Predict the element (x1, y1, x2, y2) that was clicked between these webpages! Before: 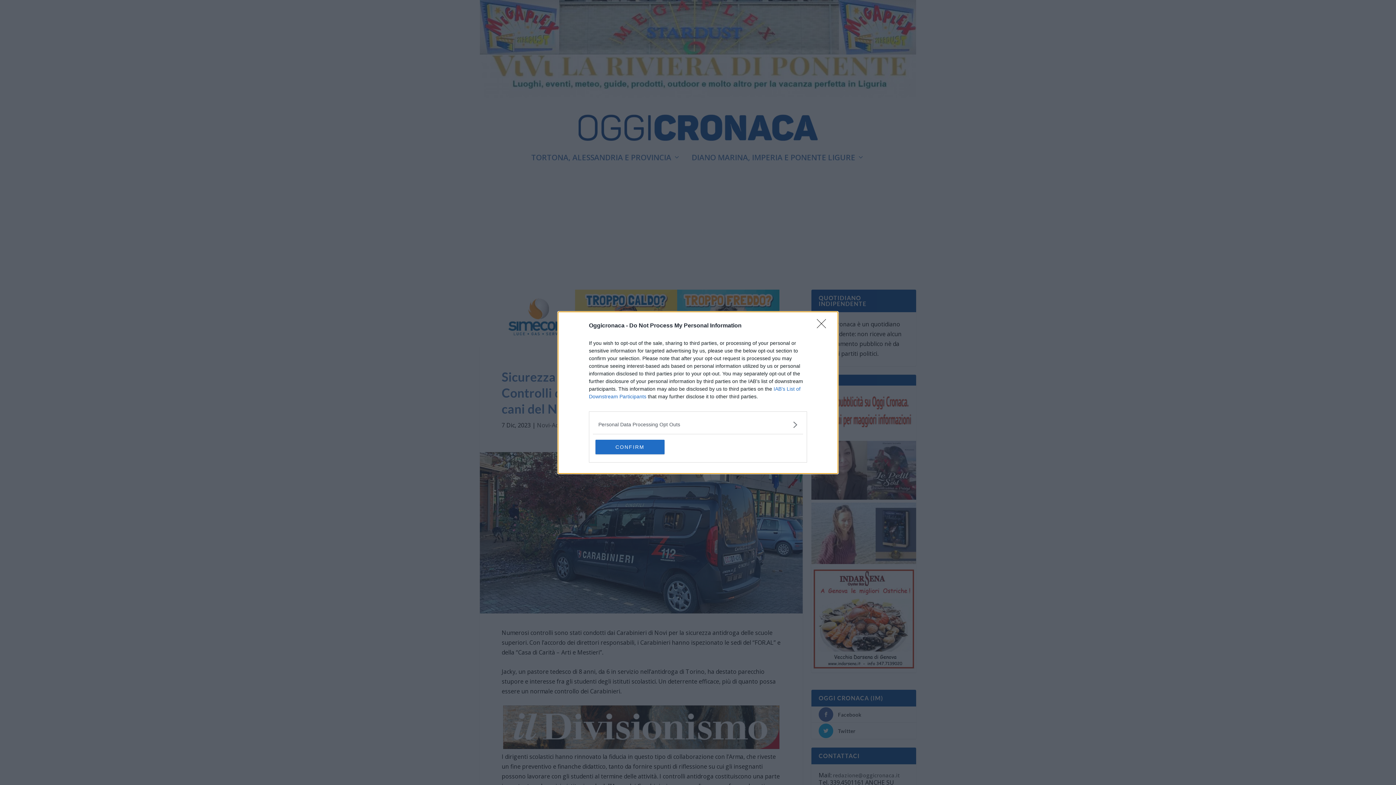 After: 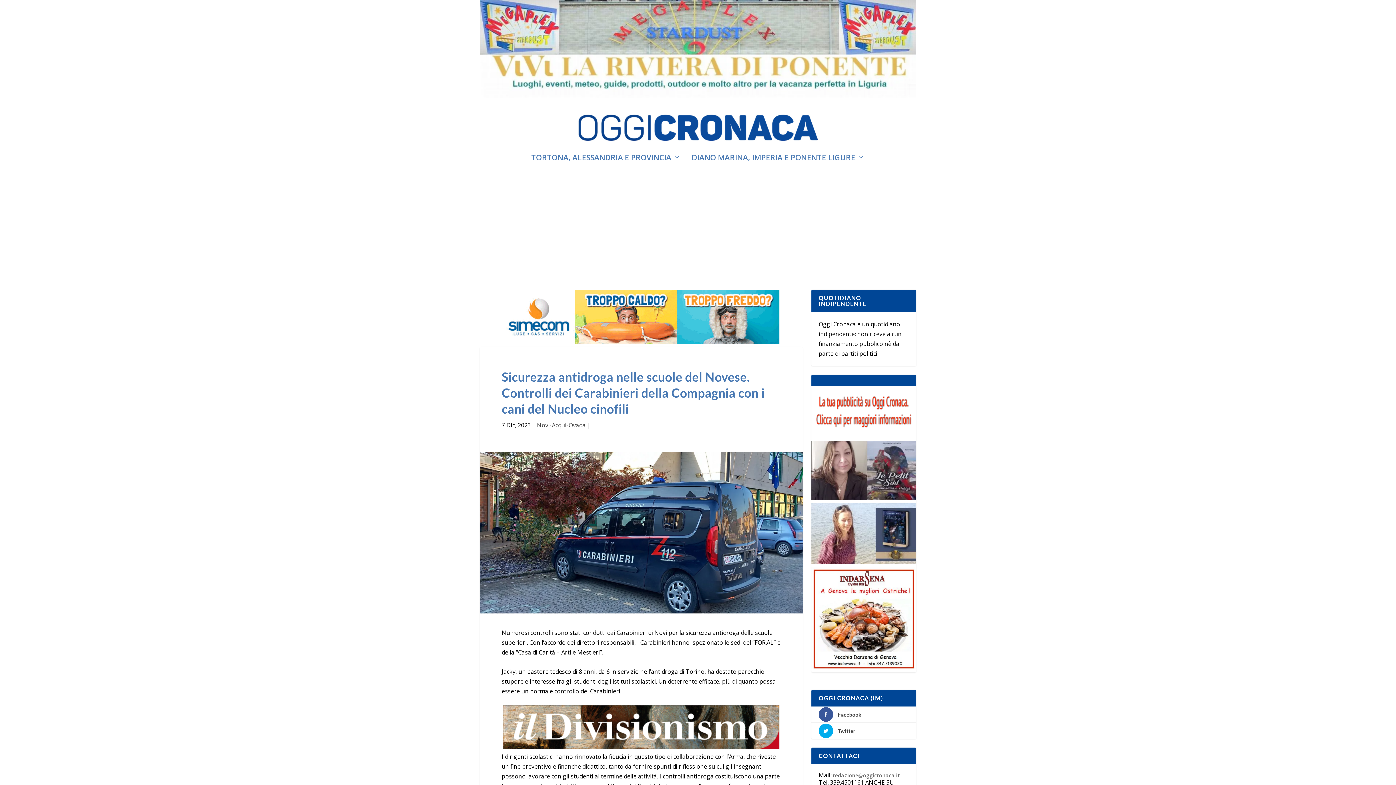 Action: bbox: (595, 439, 664, 454) label: CONFIRM